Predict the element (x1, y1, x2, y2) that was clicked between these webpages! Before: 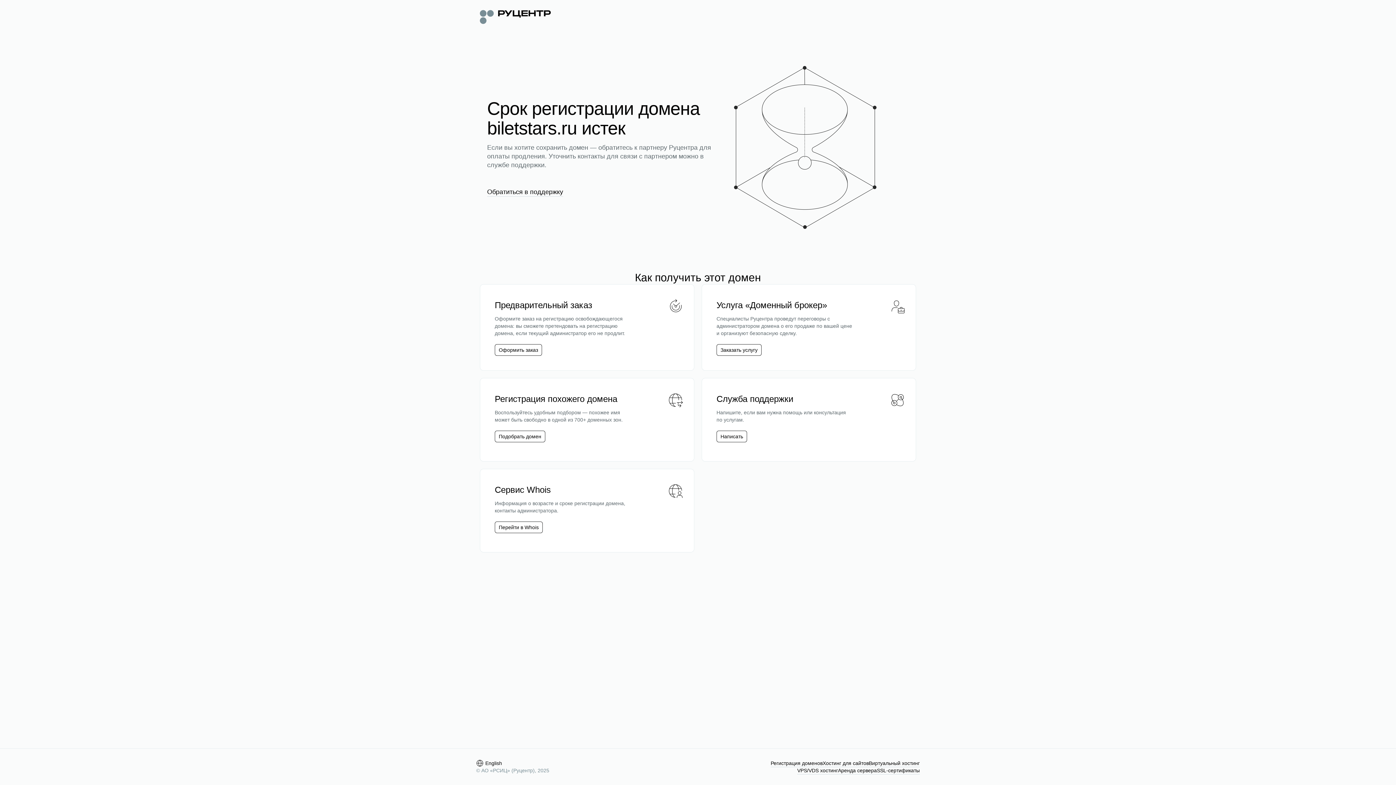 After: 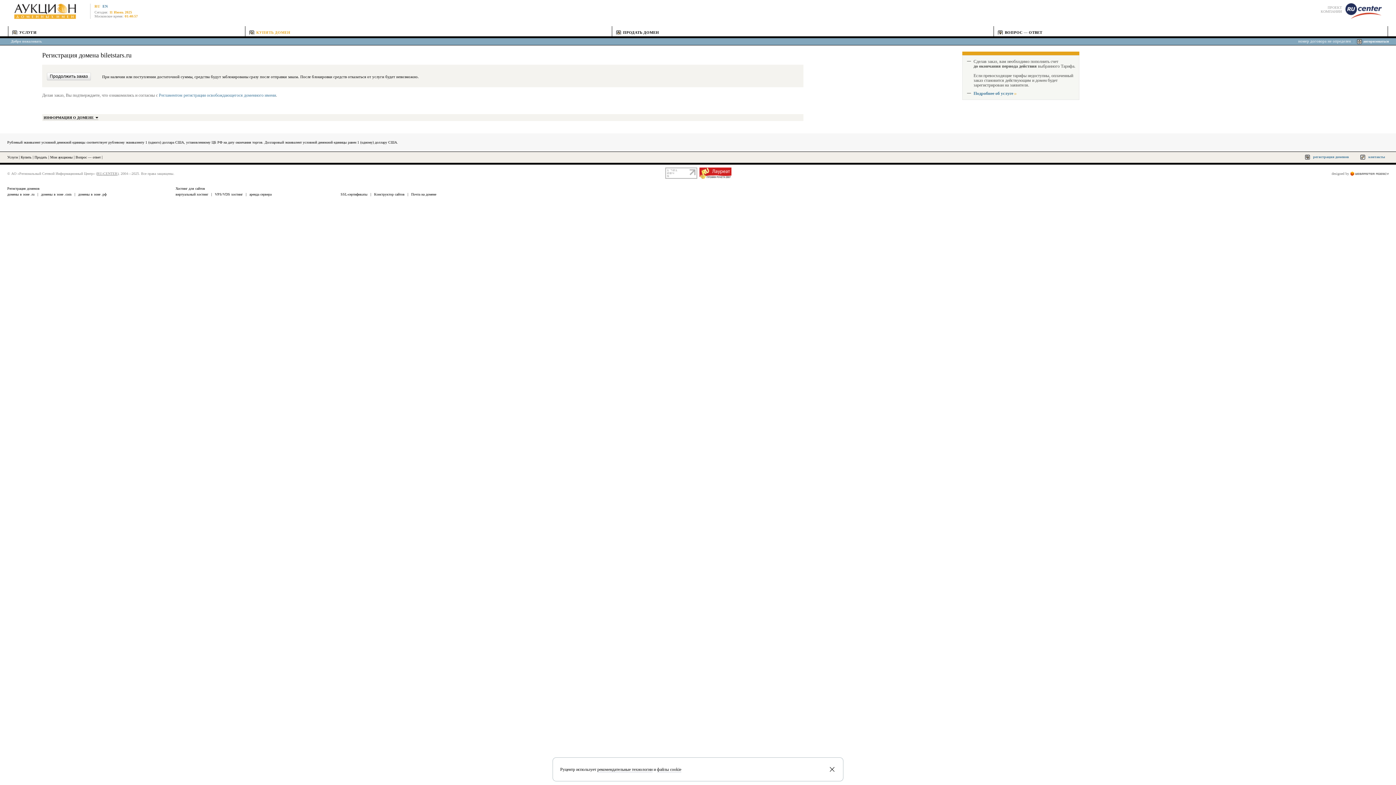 Action: bbox: (498, 346, 538, 353) label: Оформить заказ